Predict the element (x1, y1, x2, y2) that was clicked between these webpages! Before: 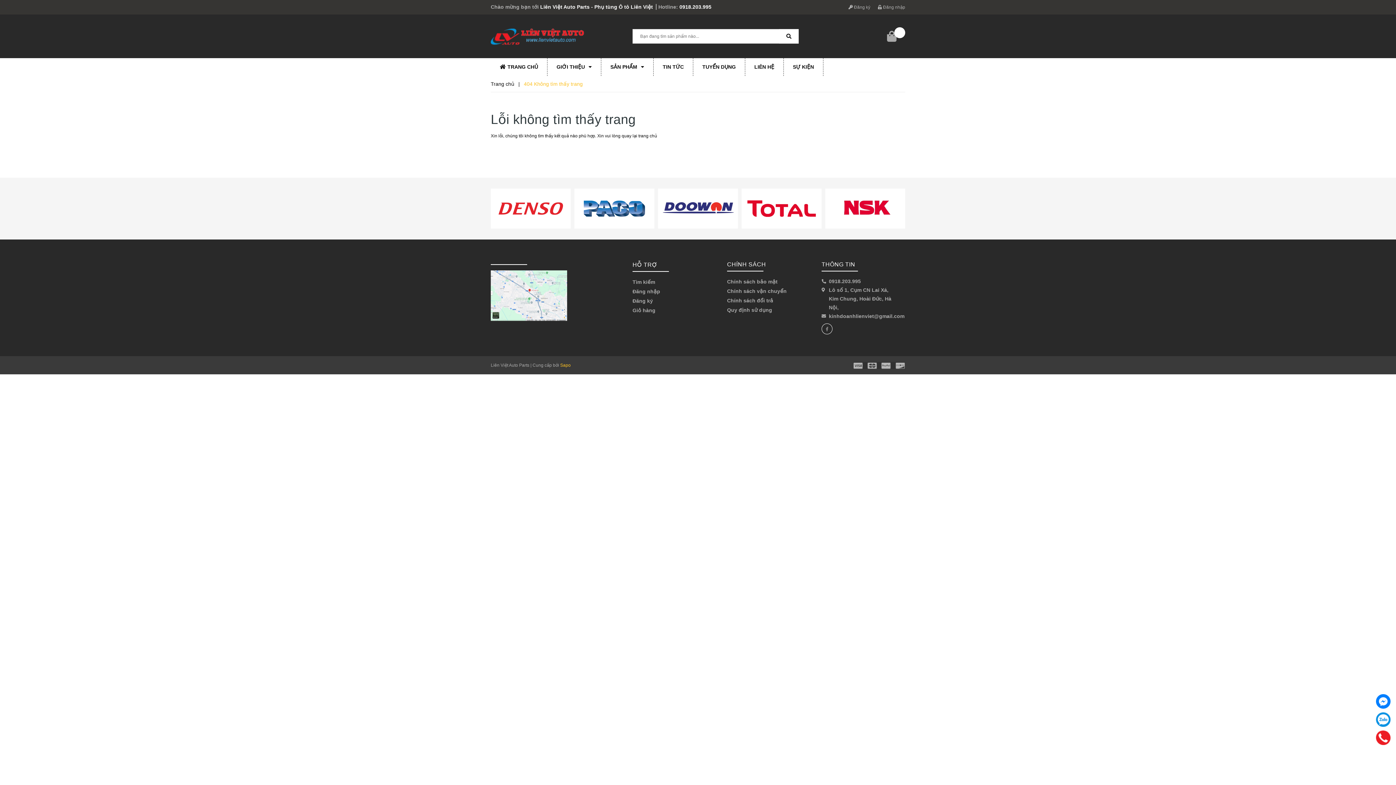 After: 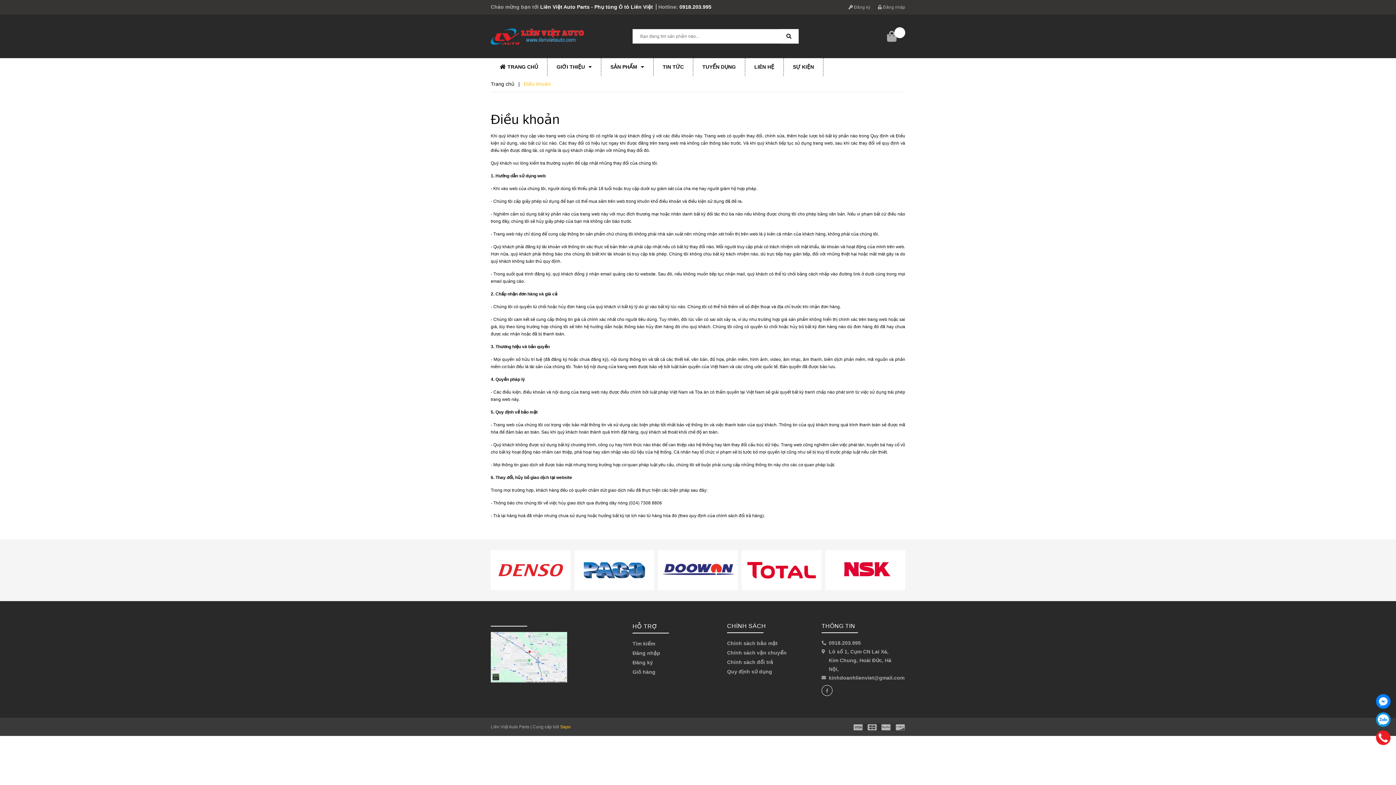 Action: label: Quy định sử dụng bbox: (727, 307, 772, 313)